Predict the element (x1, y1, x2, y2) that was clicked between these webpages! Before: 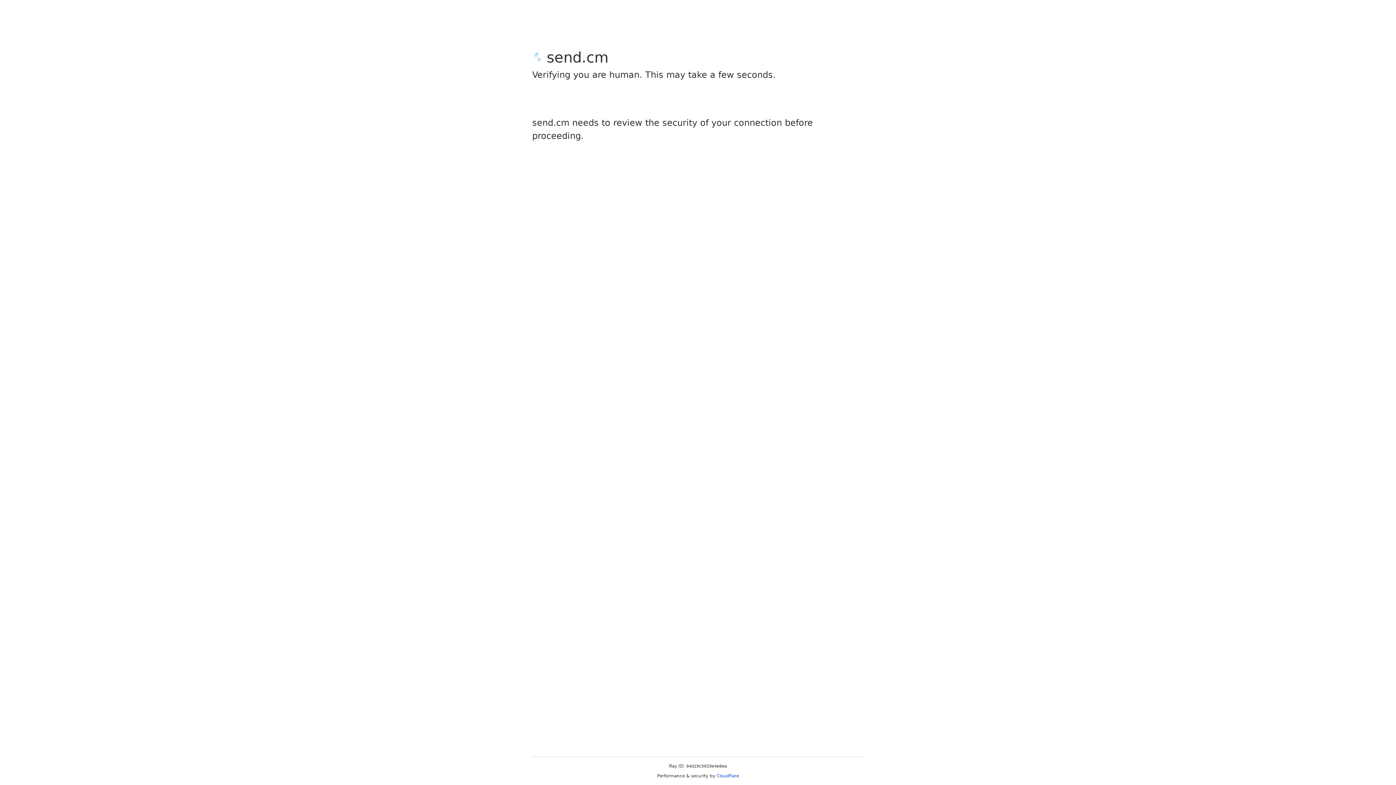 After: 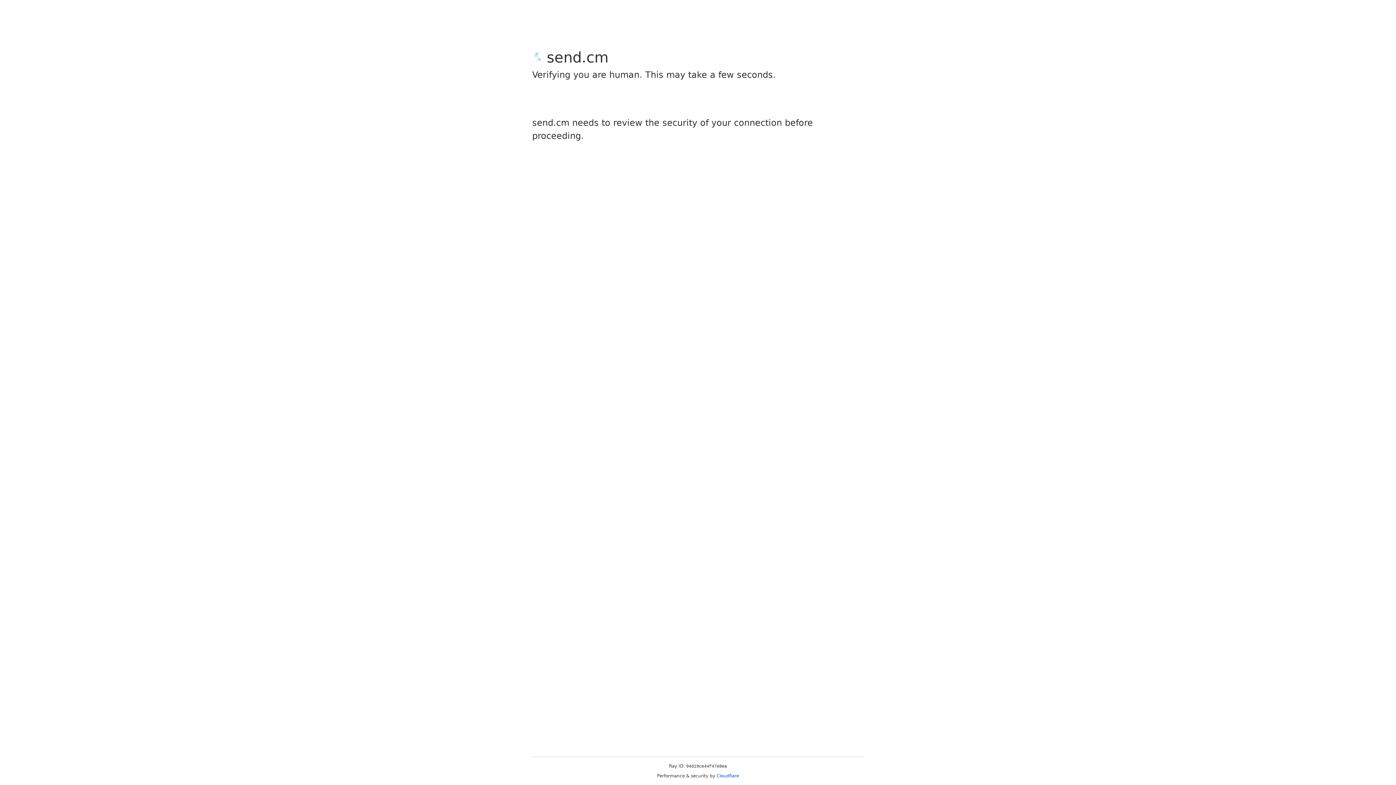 Action: bbox: (716, 773, 739, 778) label: Cloudflare